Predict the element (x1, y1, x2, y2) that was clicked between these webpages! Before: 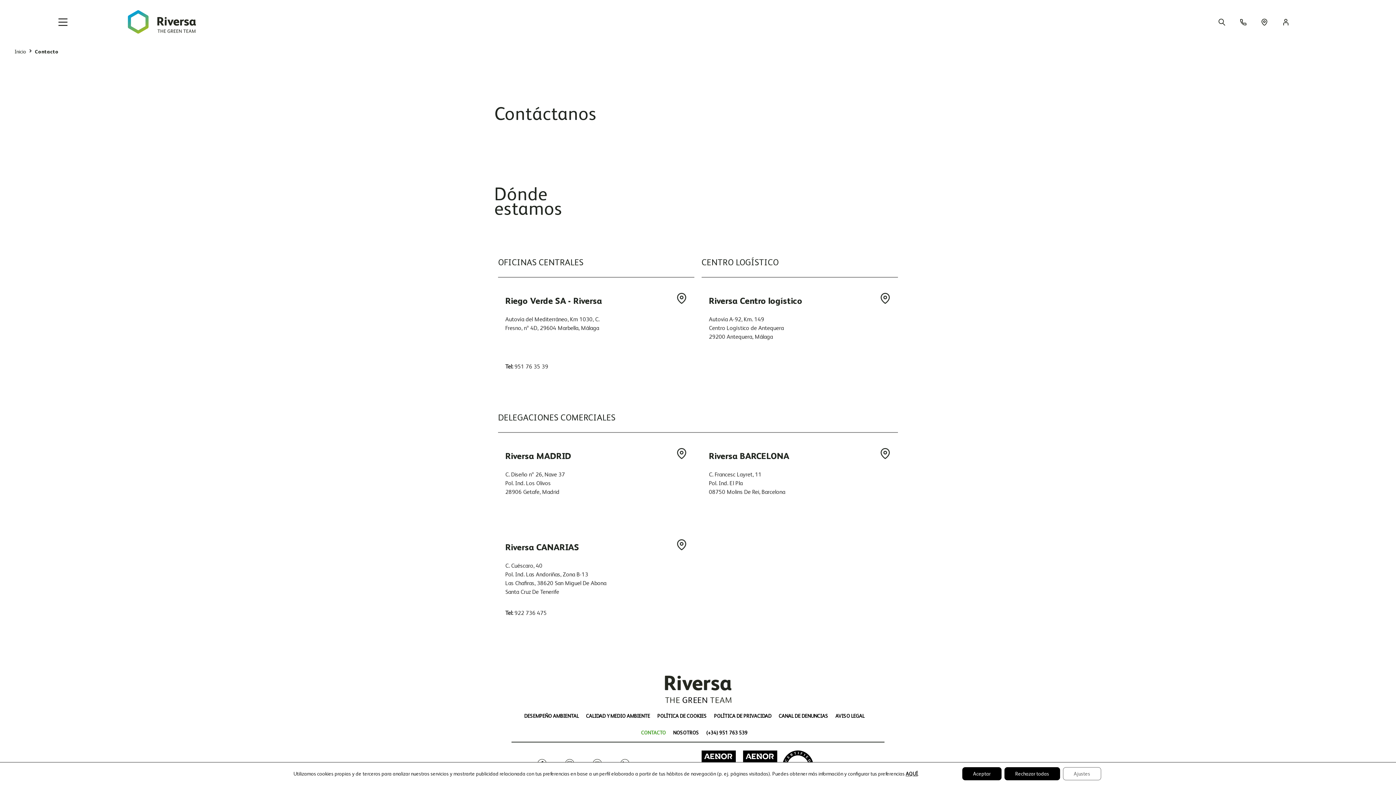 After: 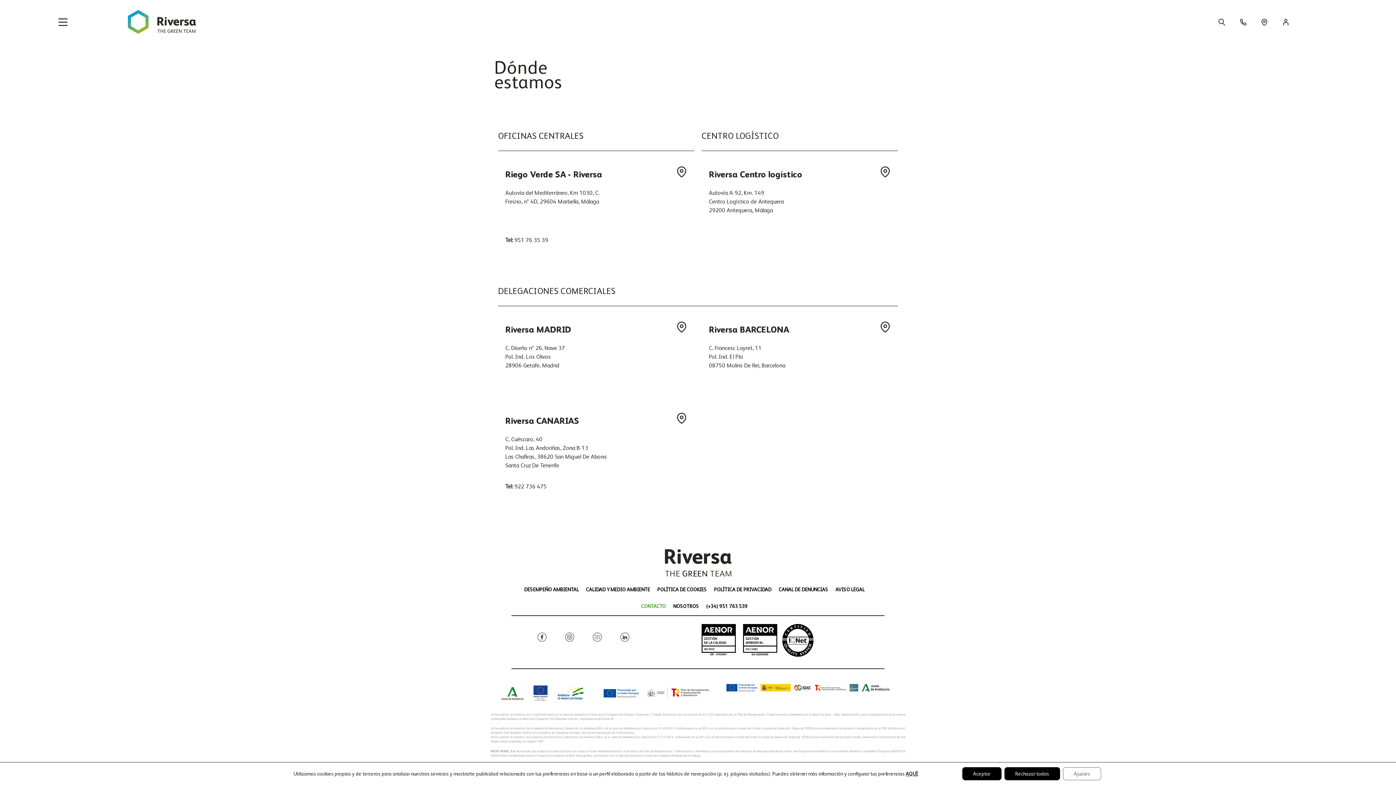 Action: bbox: (1259, 16, 1274, 27)